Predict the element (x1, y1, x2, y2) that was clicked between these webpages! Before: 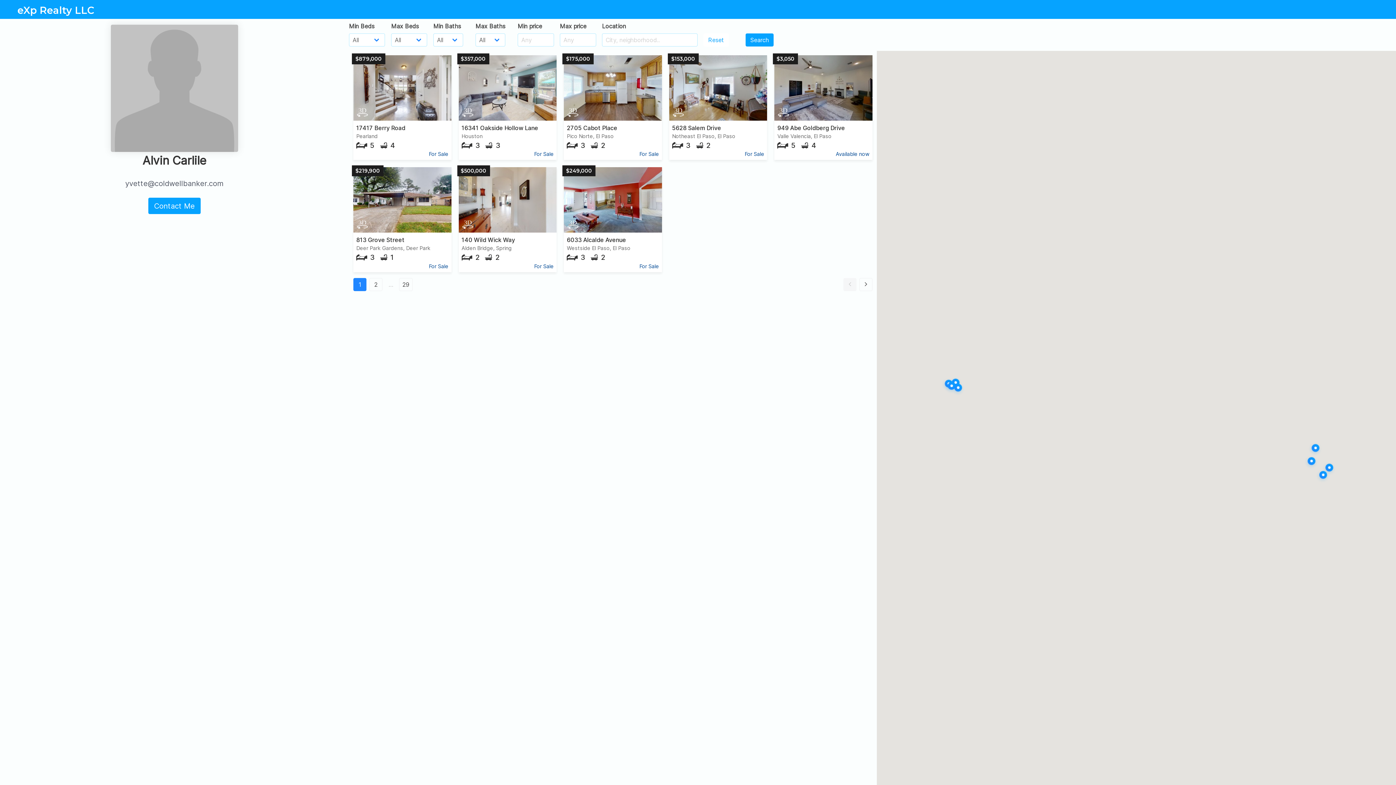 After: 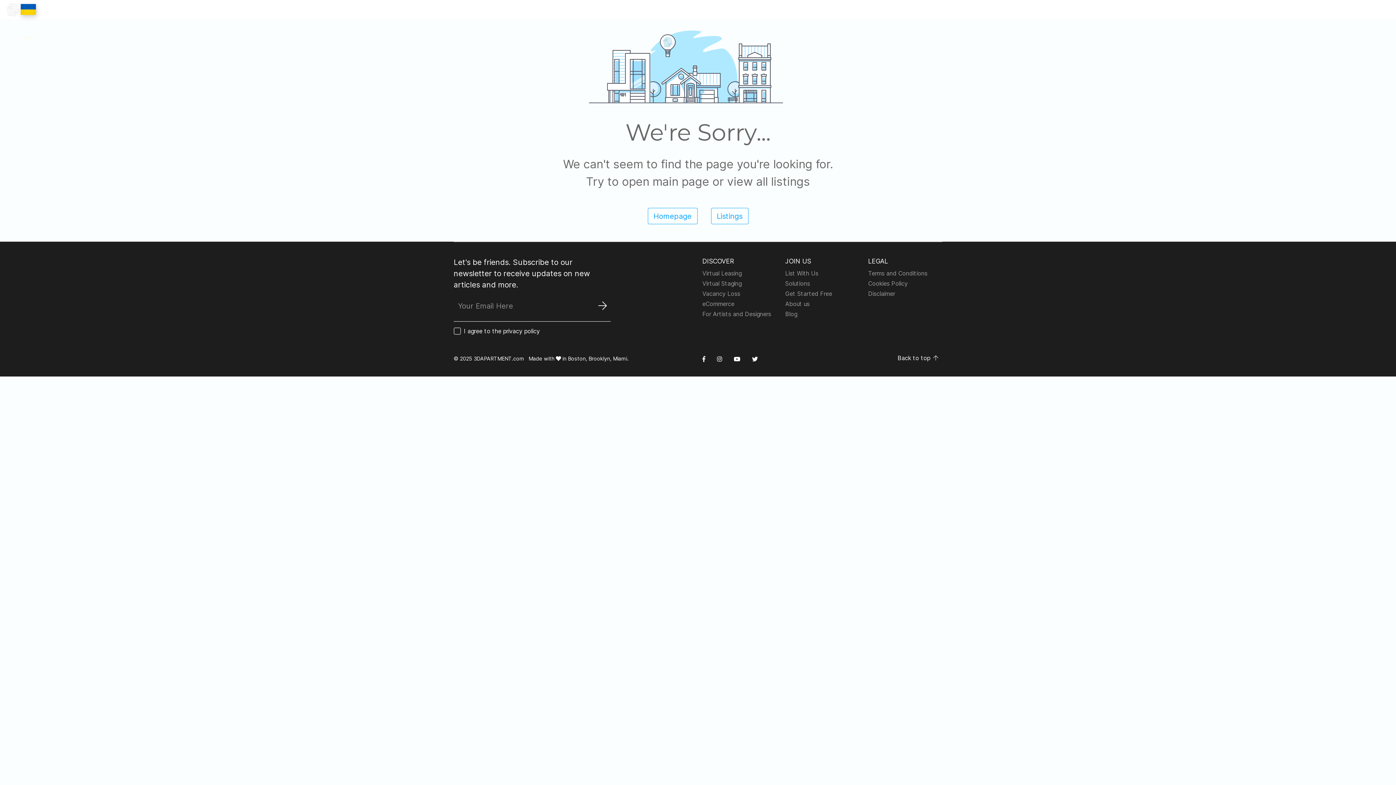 Action: bbox: (564, 55, 662, 160) label: $175,000

2705 Cabot Place

Pico Norte, El Paso

3
2

For Sale